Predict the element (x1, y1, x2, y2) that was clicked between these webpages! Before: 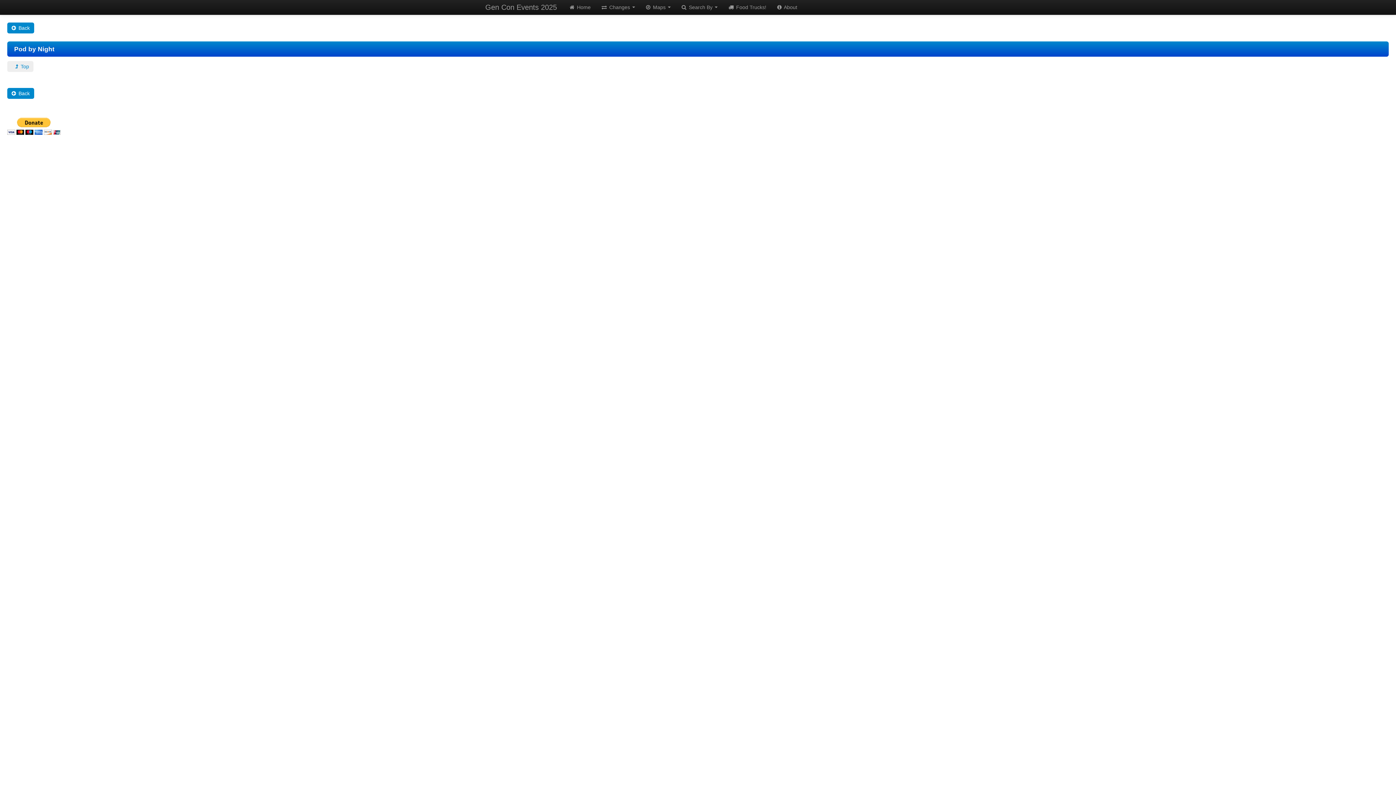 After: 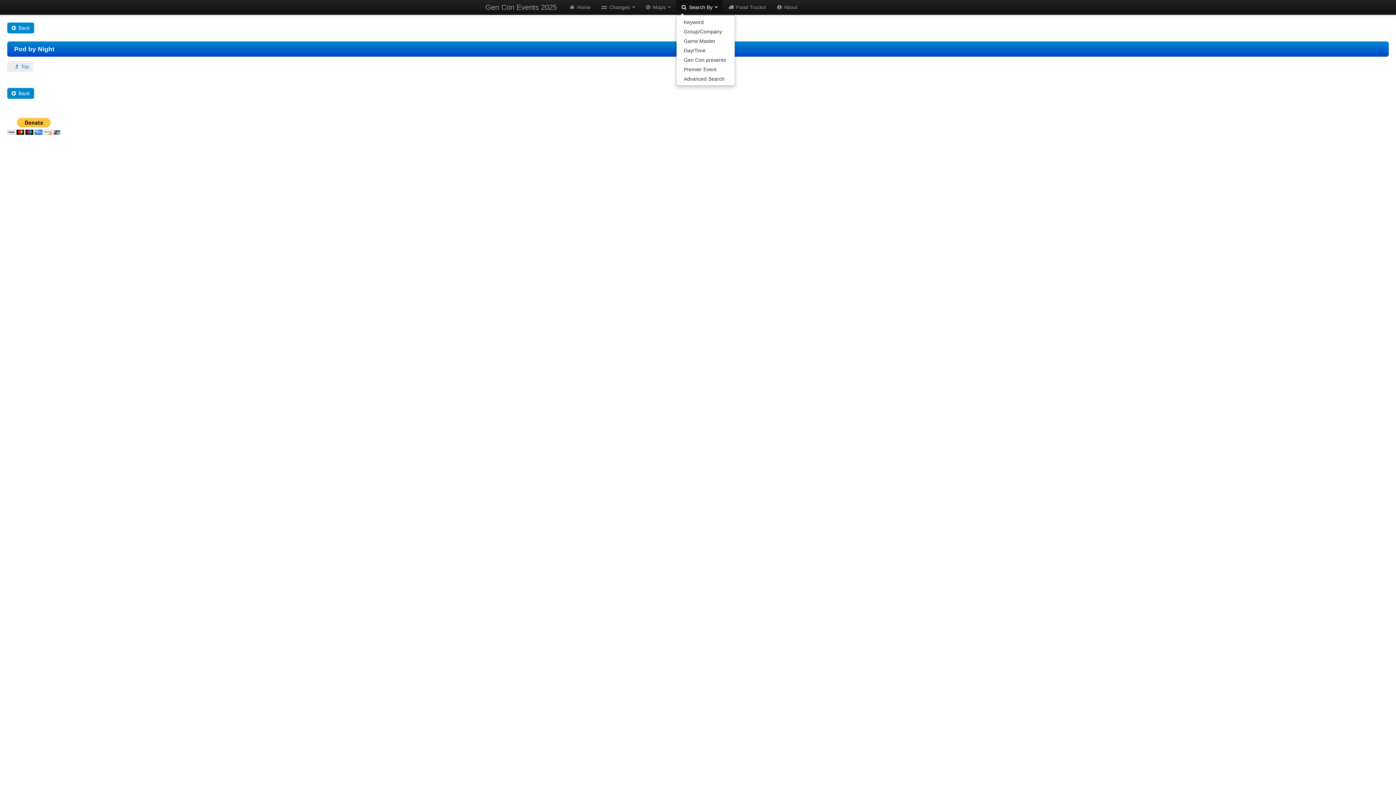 Action: label:  Search By  bbox: (676, 0, 723, 14)